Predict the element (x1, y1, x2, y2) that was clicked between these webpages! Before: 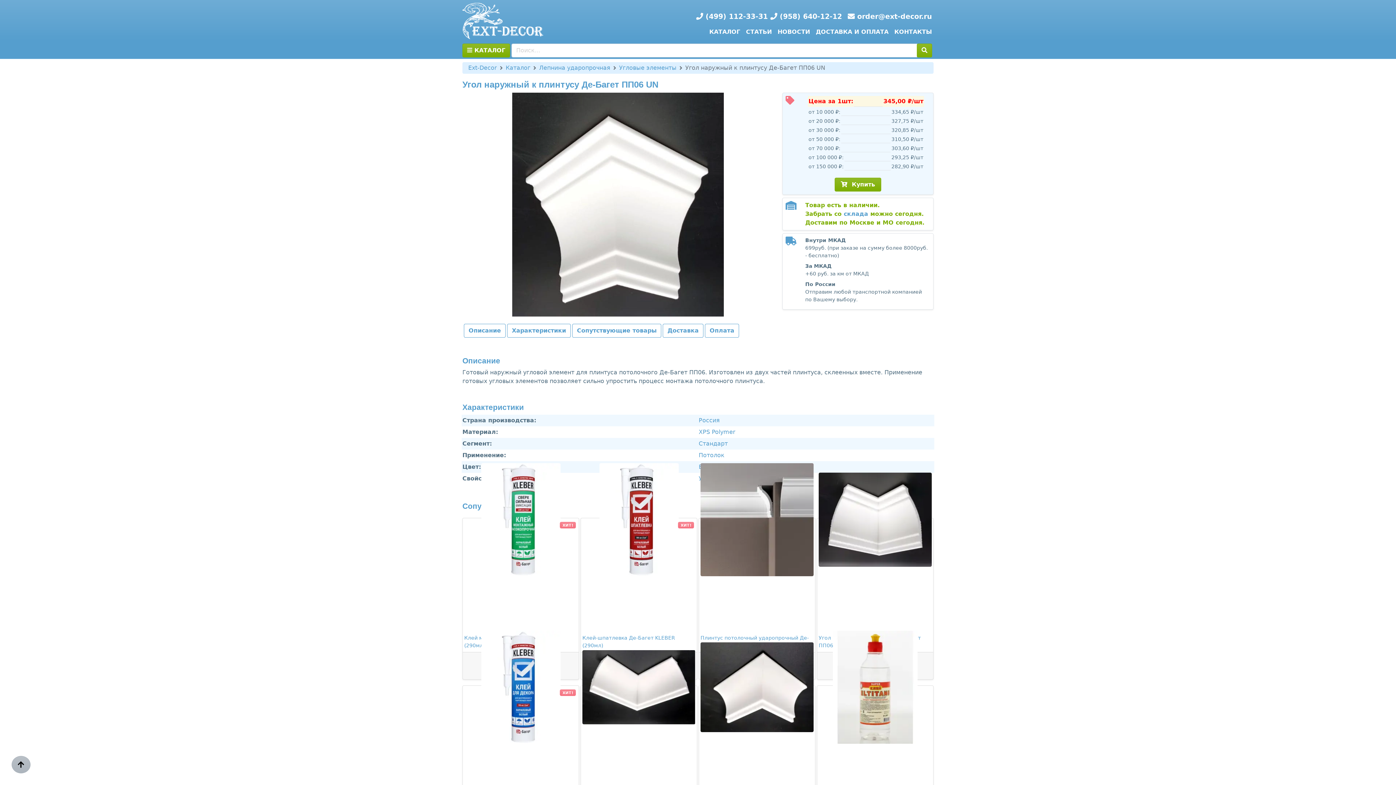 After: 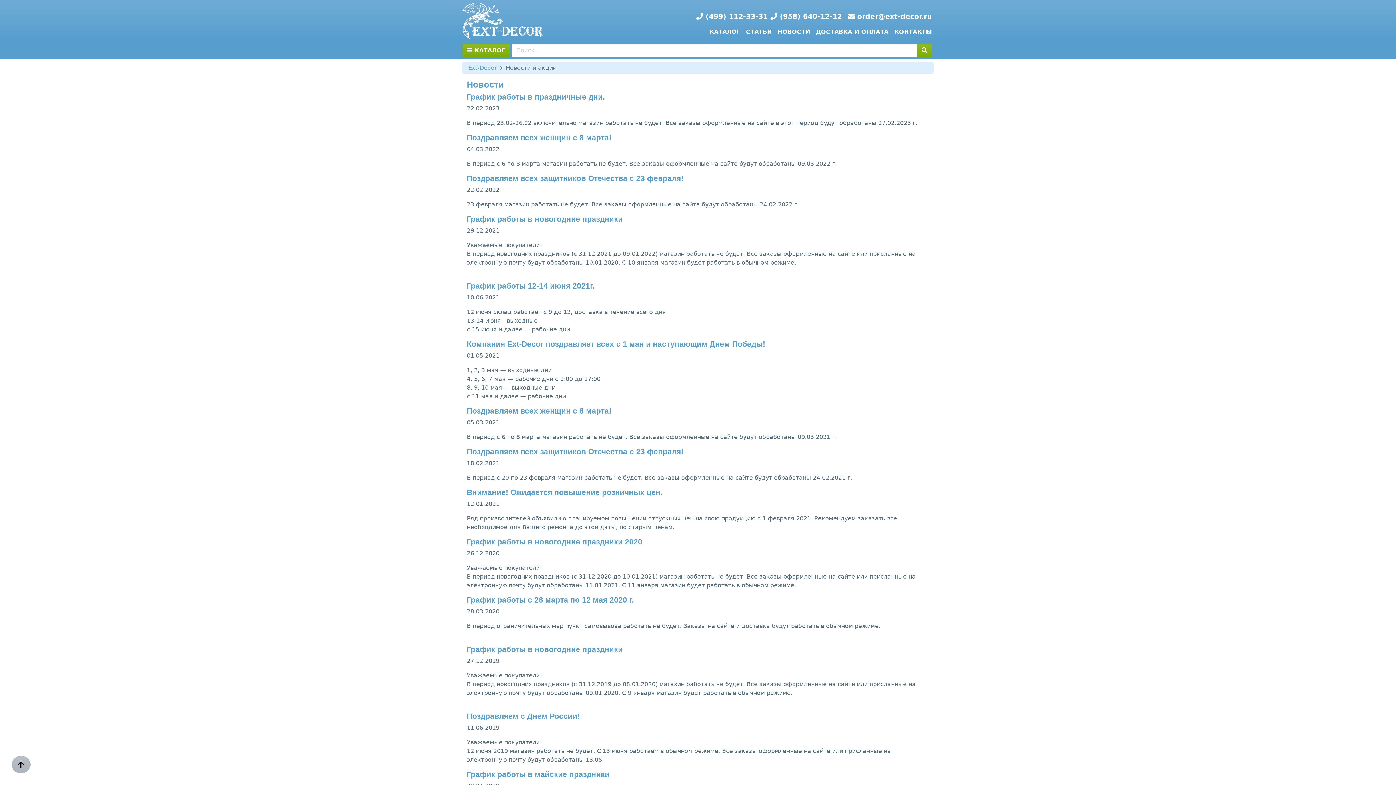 Action: label: НОВОСТИ bbox: (774, 24, 813, 39)